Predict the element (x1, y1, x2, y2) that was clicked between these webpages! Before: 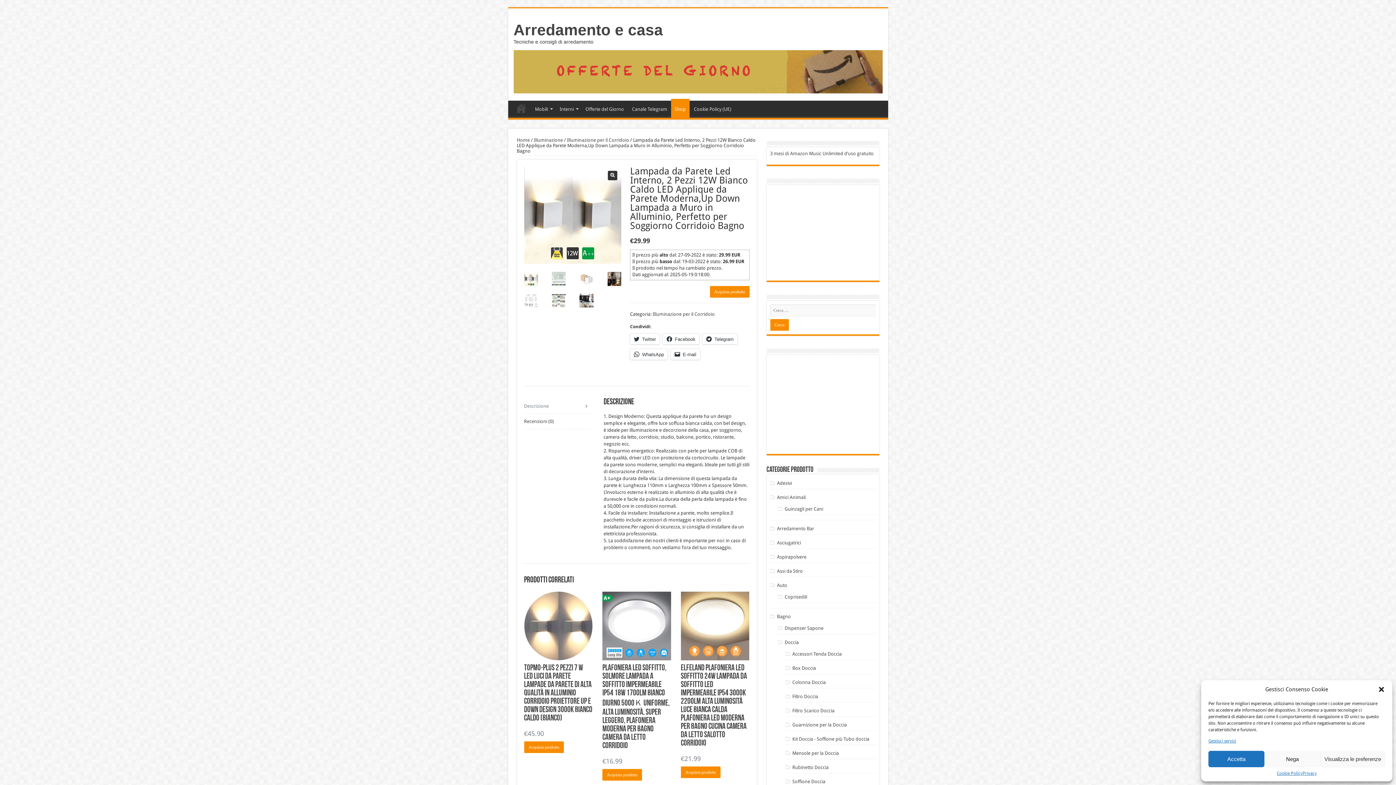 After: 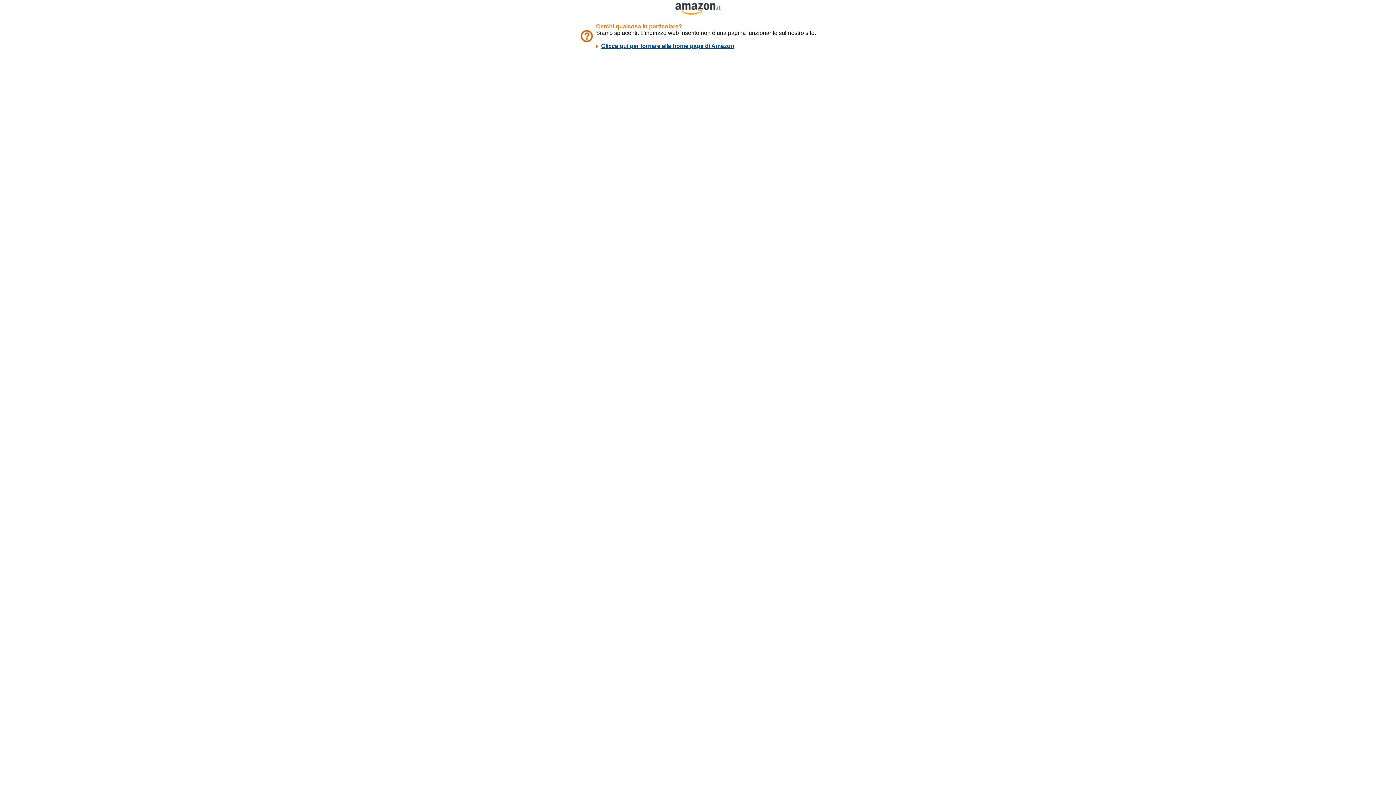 Action: bbox: (681, 766, 720, 778) label: Compra “Elfeland Plafoniera LED Soffitto 24W Lampada da Soffitto LED Impermeabile IP54 3000K 2200LM Alta Luminosità Luce Bianca Calda Plafoniera LED Moderna per Bagno Cucina Camera da Letto Salotto Corridoio”